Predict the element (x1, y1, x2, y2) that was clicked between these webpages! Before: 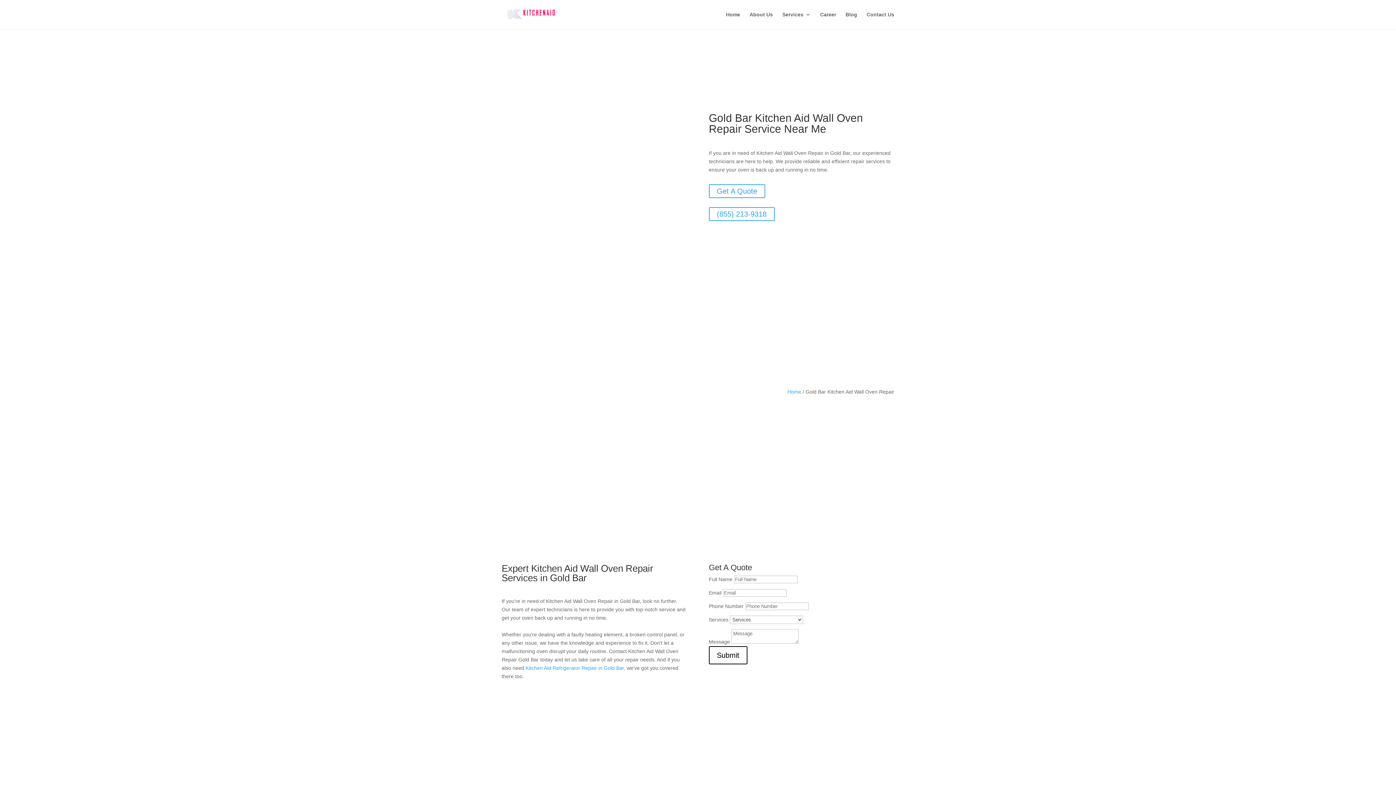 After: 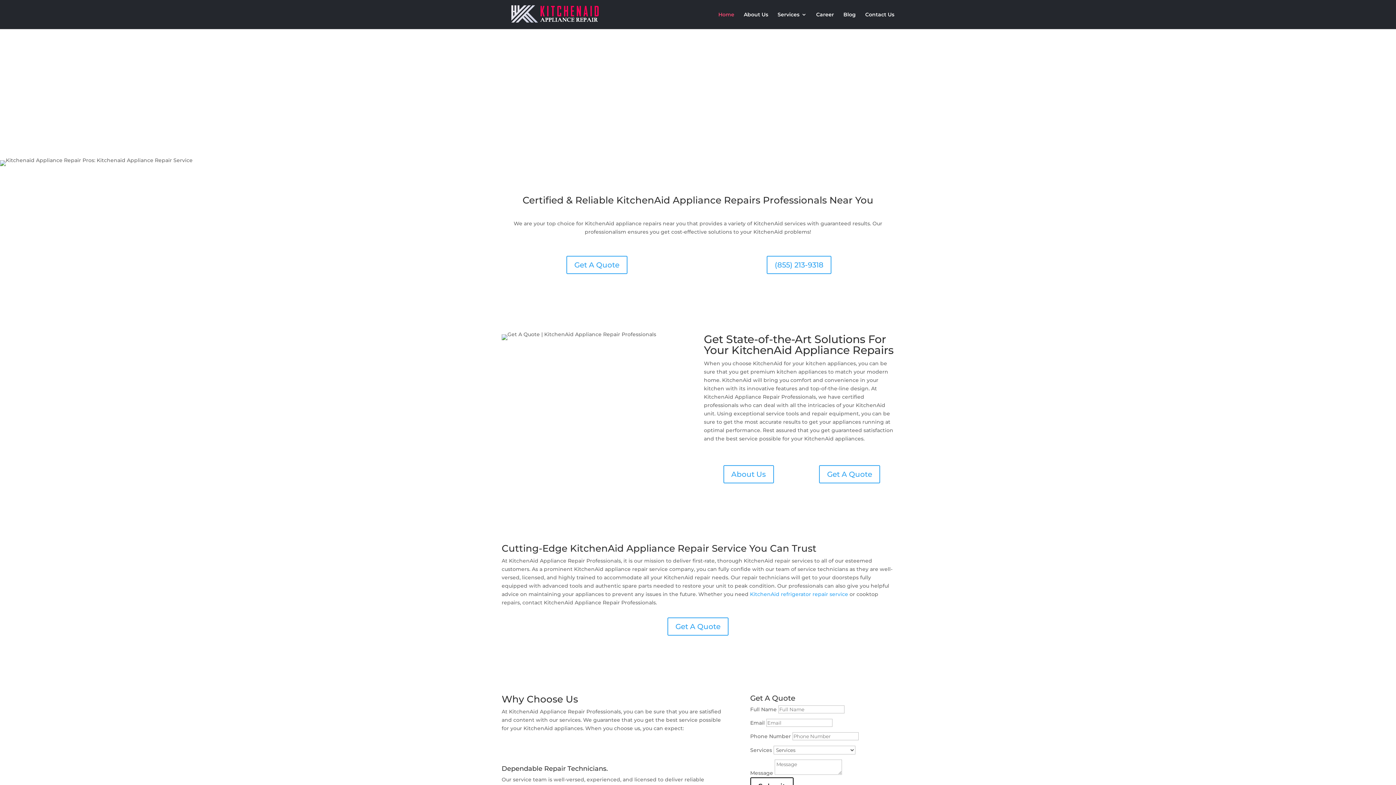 Action: bbox: (503, 11, 559, 16)